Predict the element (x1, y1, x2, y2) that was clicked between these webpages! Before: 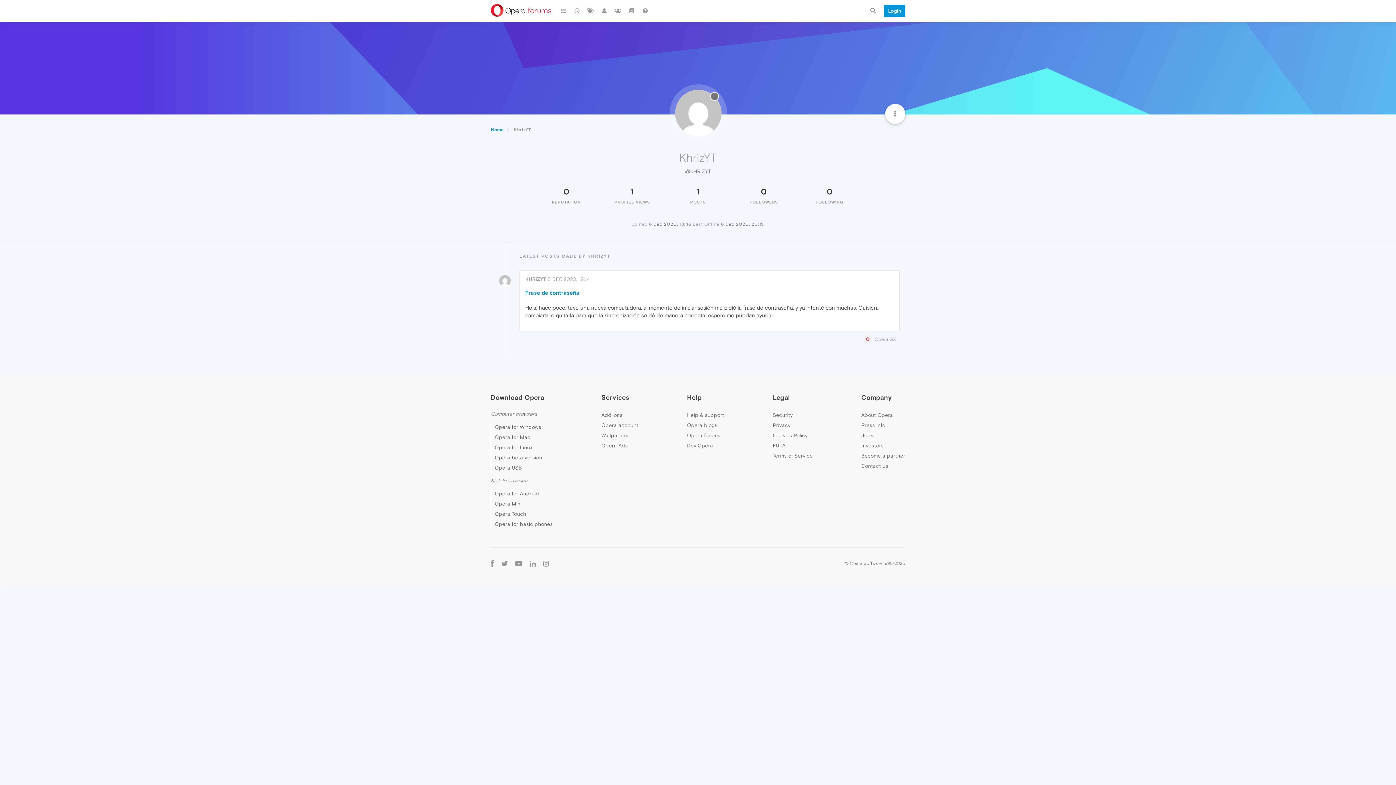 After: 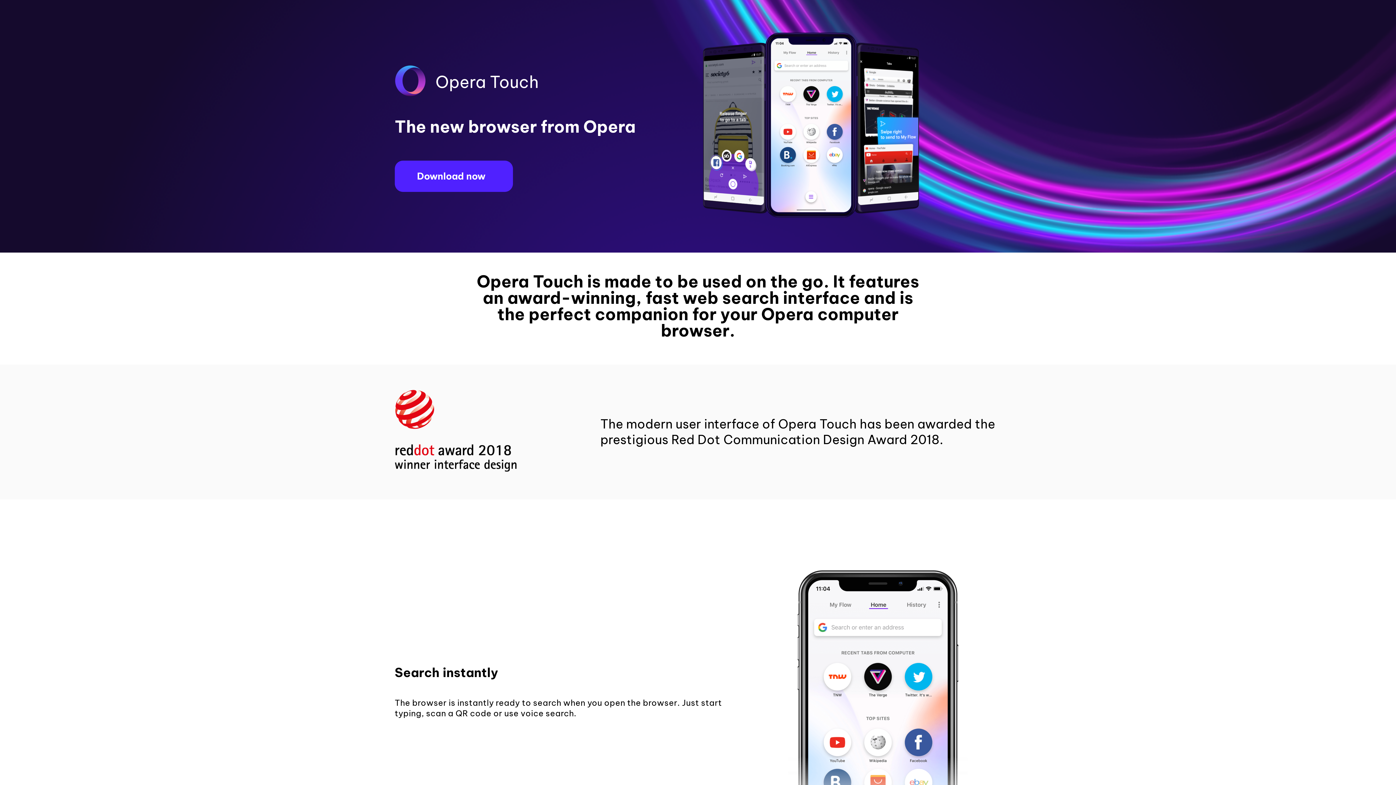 Action: label: Opera Touch bbox: (494, 511, 526, 517)